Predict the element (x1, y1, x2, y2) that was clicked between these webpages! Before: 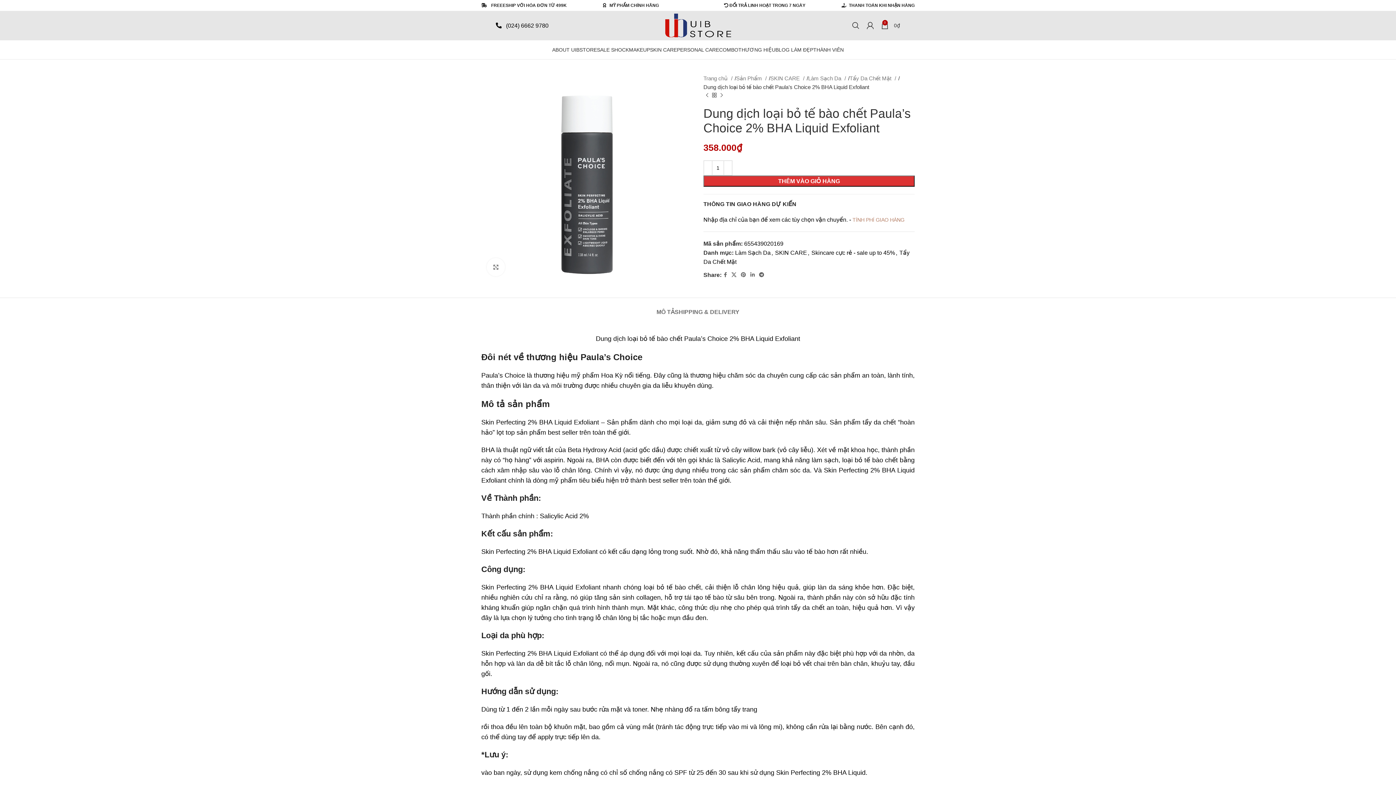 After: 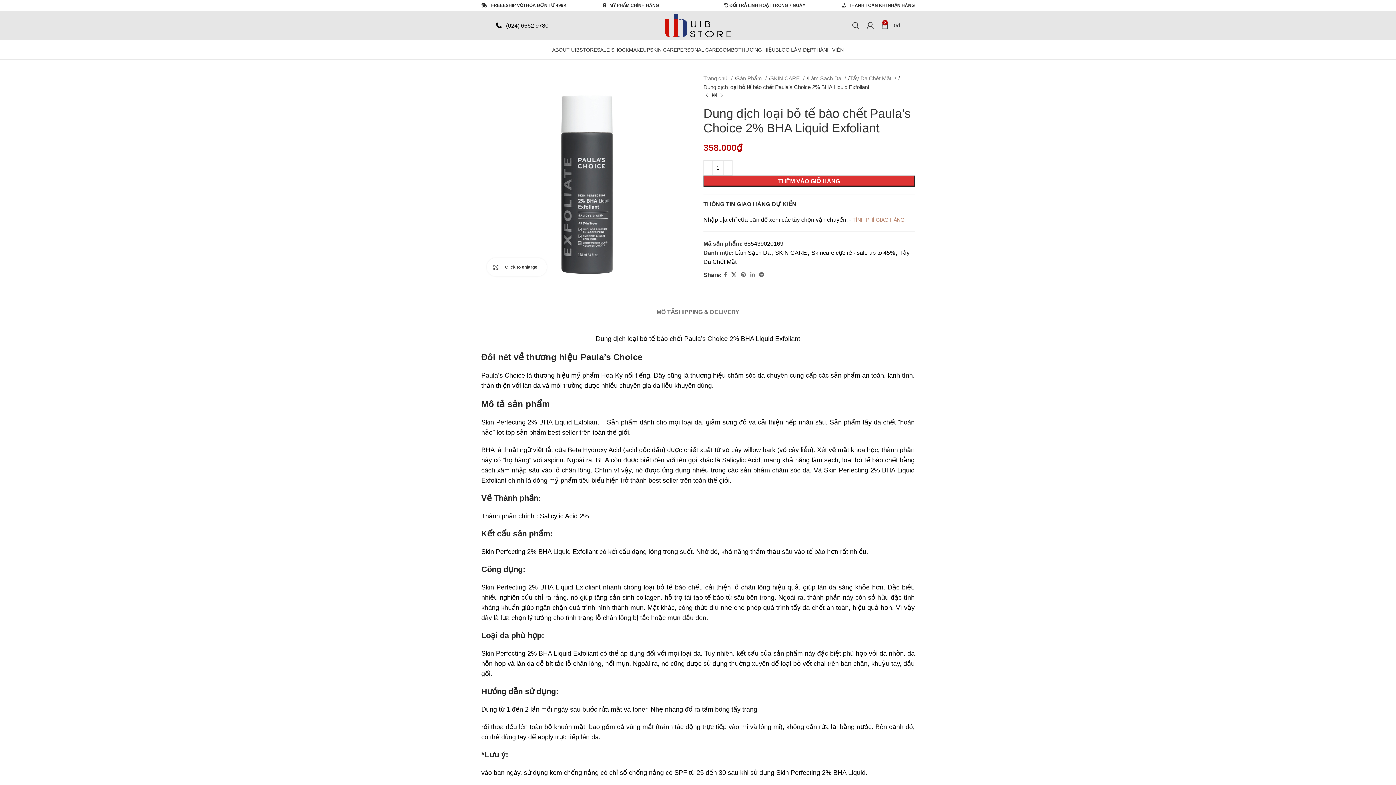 Action: label: Click to enlarge bbox: (486, 258, 505, 276)